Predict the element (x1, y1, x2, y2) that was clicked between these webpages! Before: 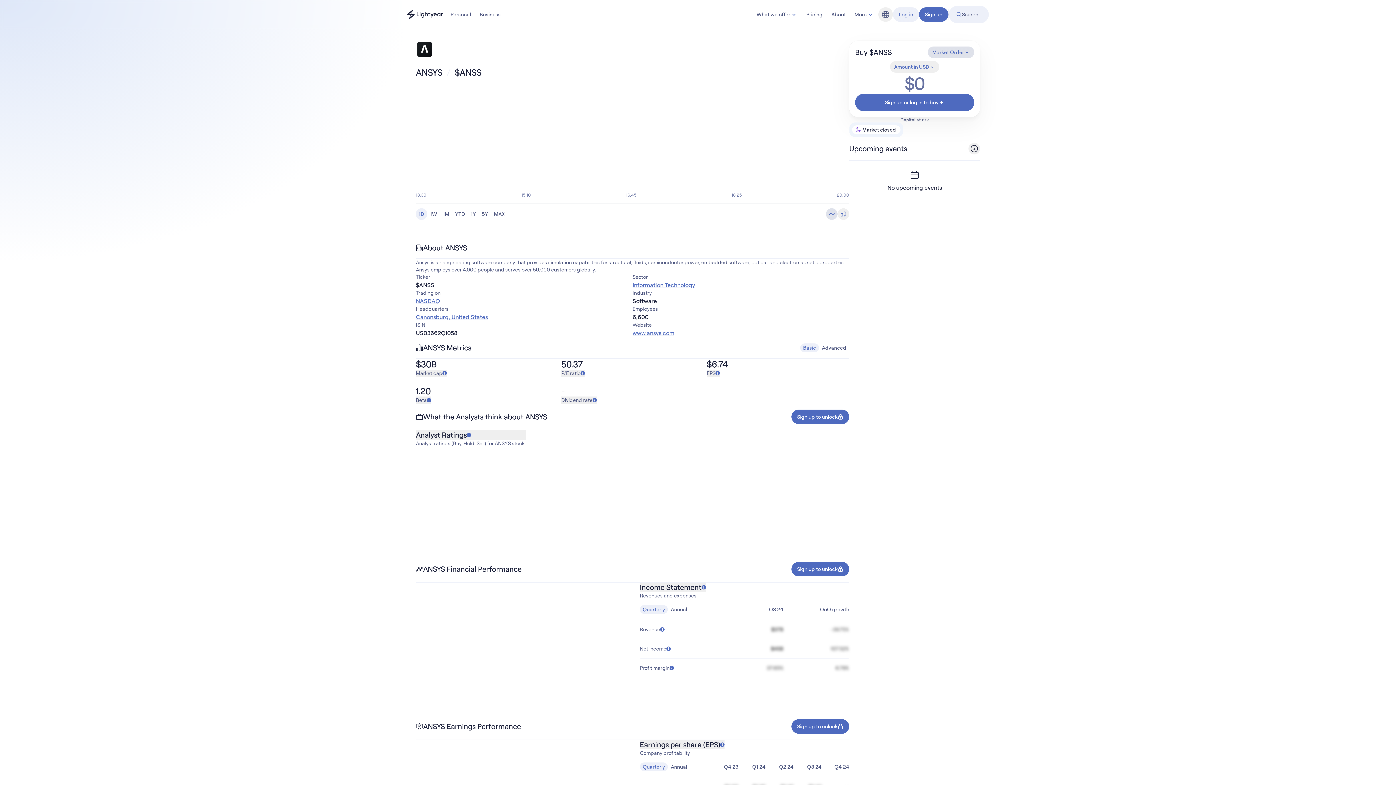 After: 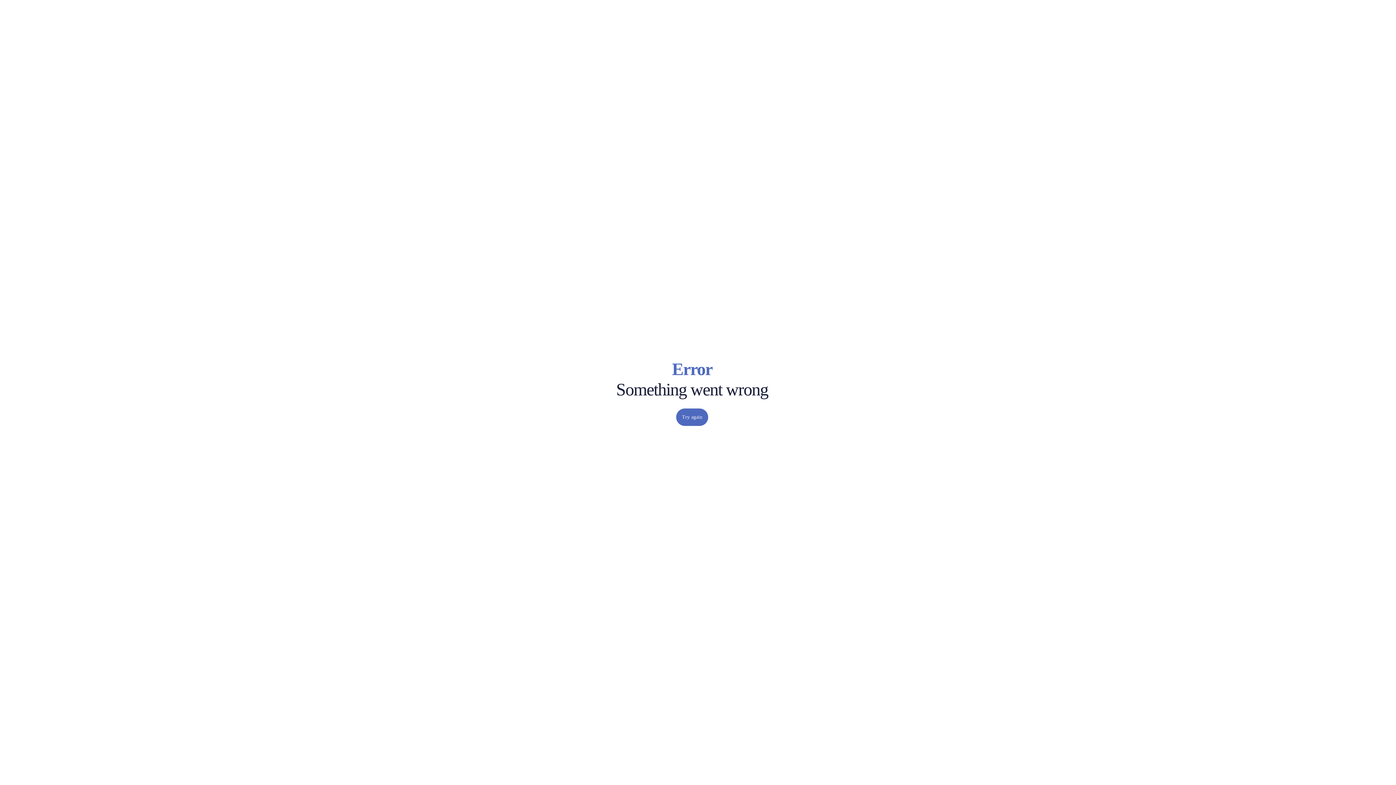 Action: label: Canonsburg, United States bbox: (416, 313, 488, 320)